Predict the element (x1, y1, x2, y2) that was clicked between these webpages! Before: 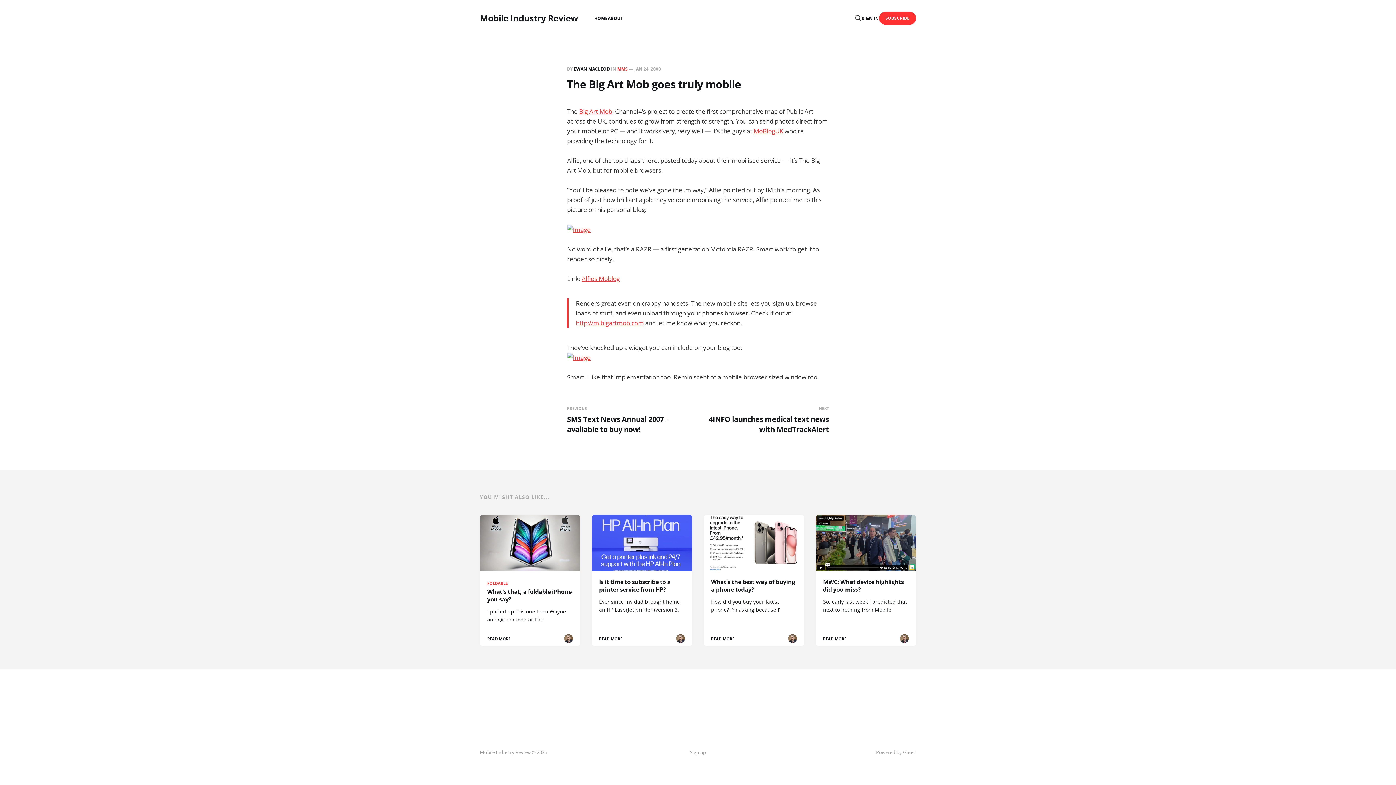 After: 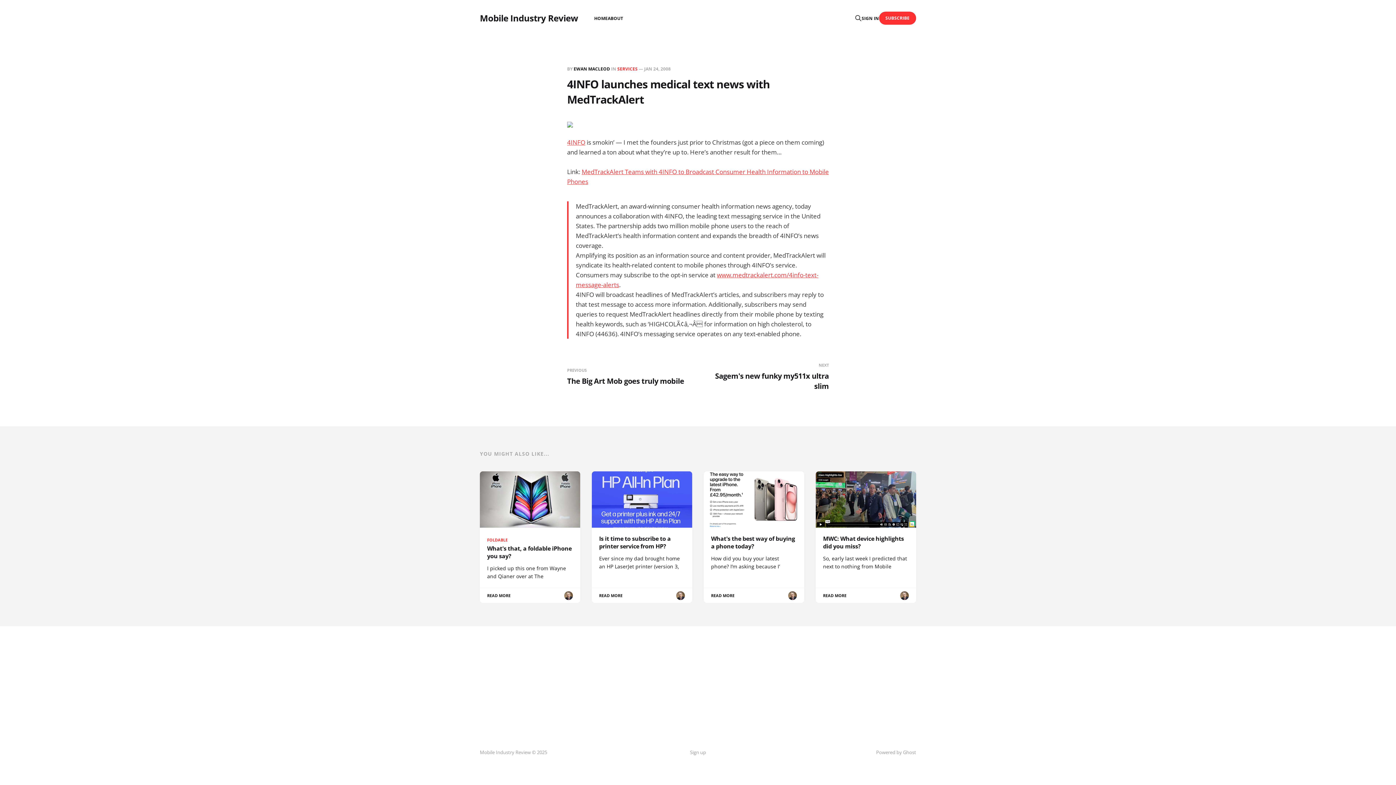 Action: label: NEXT
4INFO launches medical text news with MedTrackAlert bbox: (701, 405, 829, 434)